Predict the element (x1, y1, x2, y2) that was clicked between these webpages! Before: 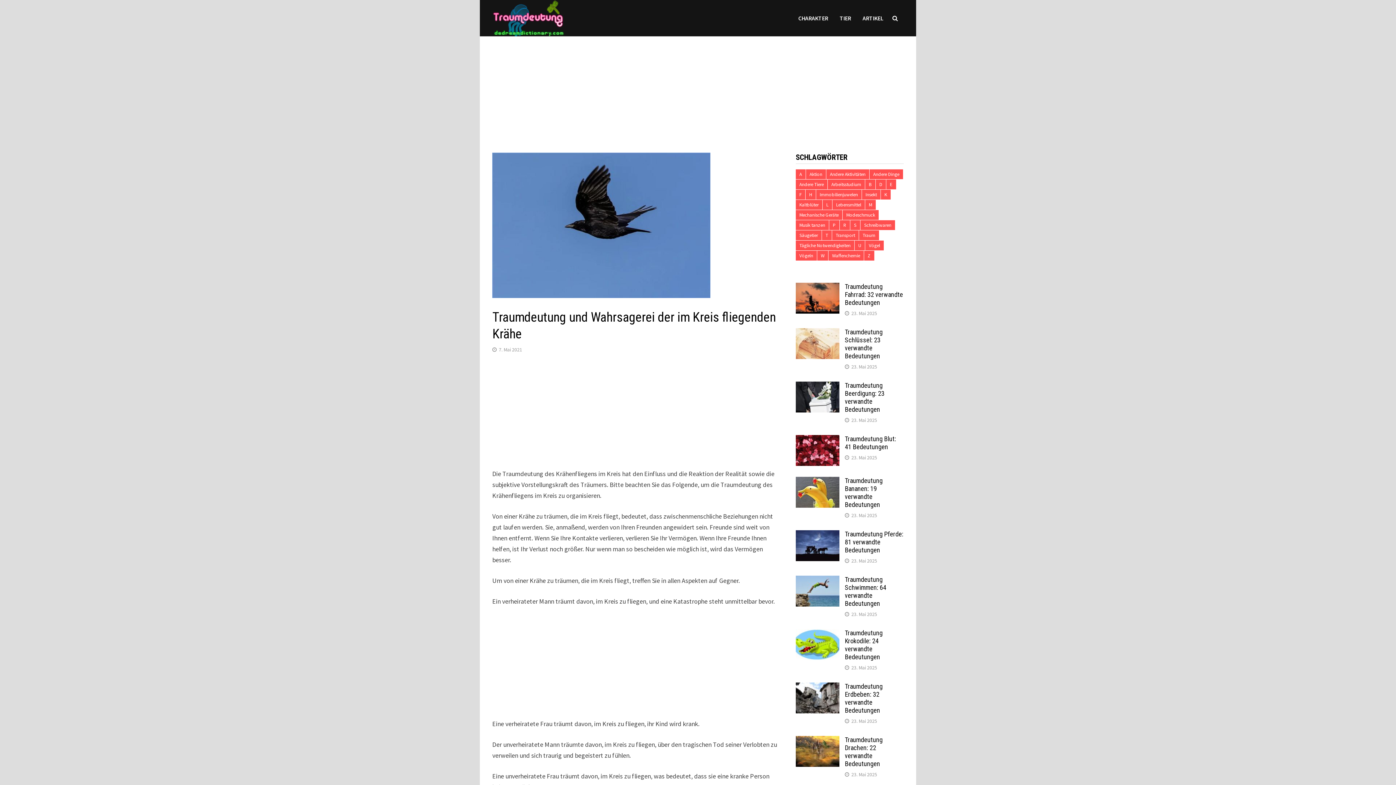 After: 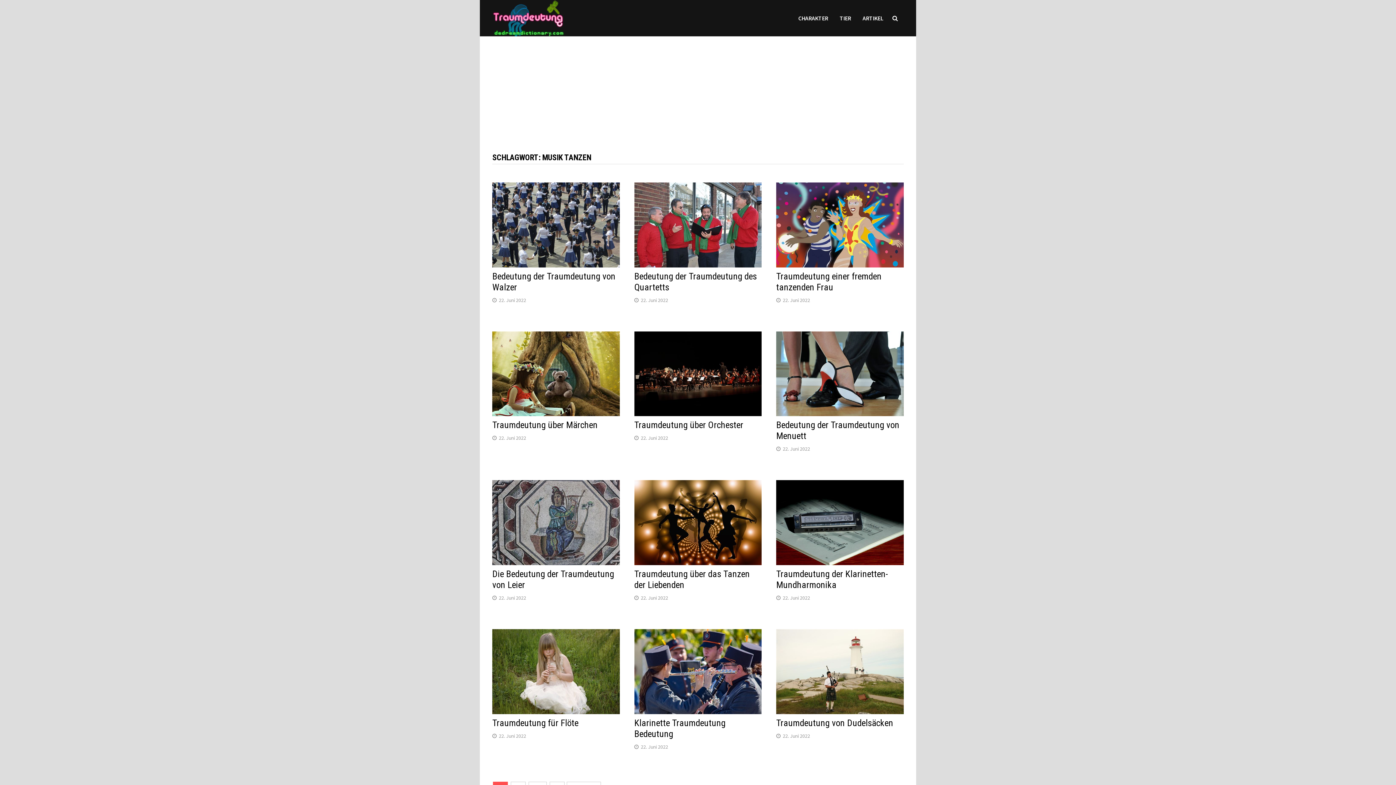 Action: label: Musik tanzen bbox: (795, 220, 829, 230)